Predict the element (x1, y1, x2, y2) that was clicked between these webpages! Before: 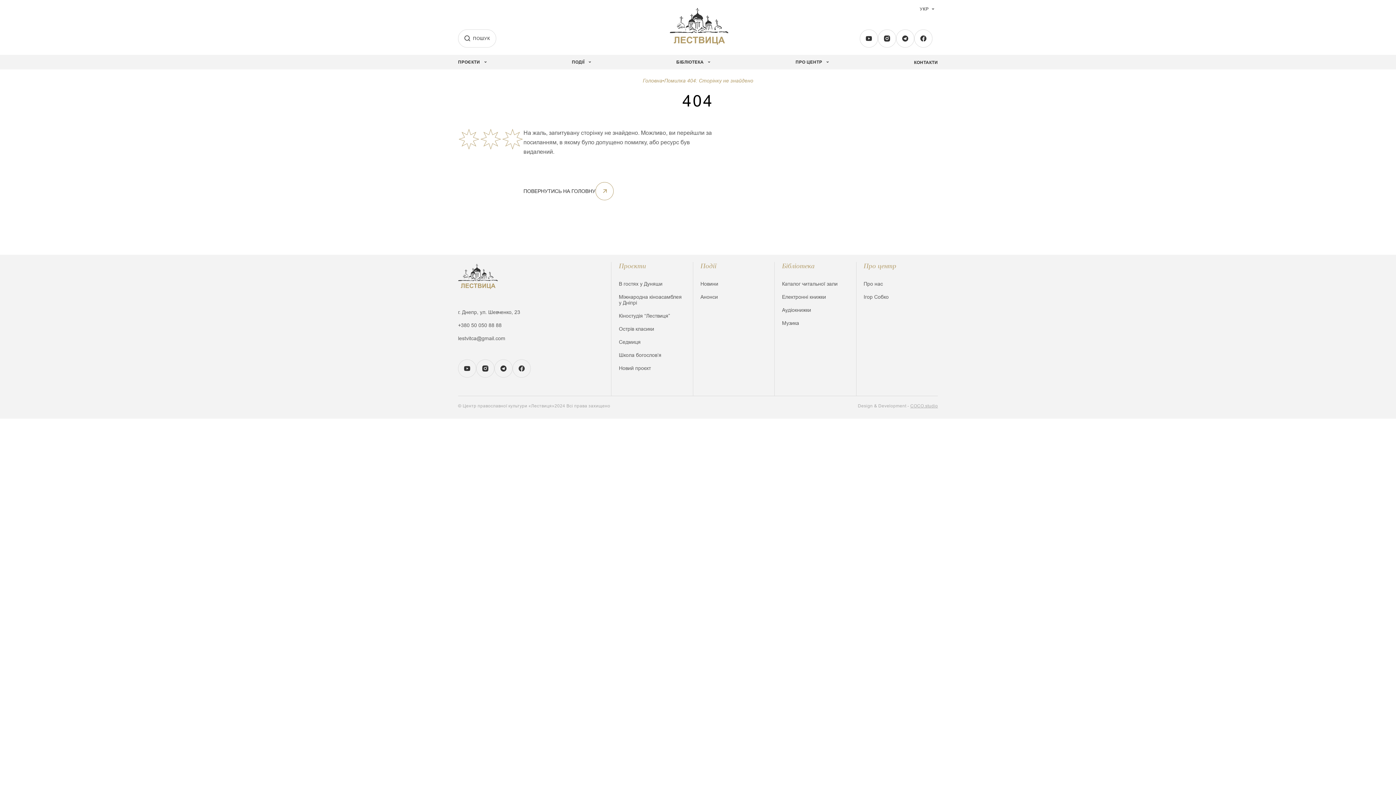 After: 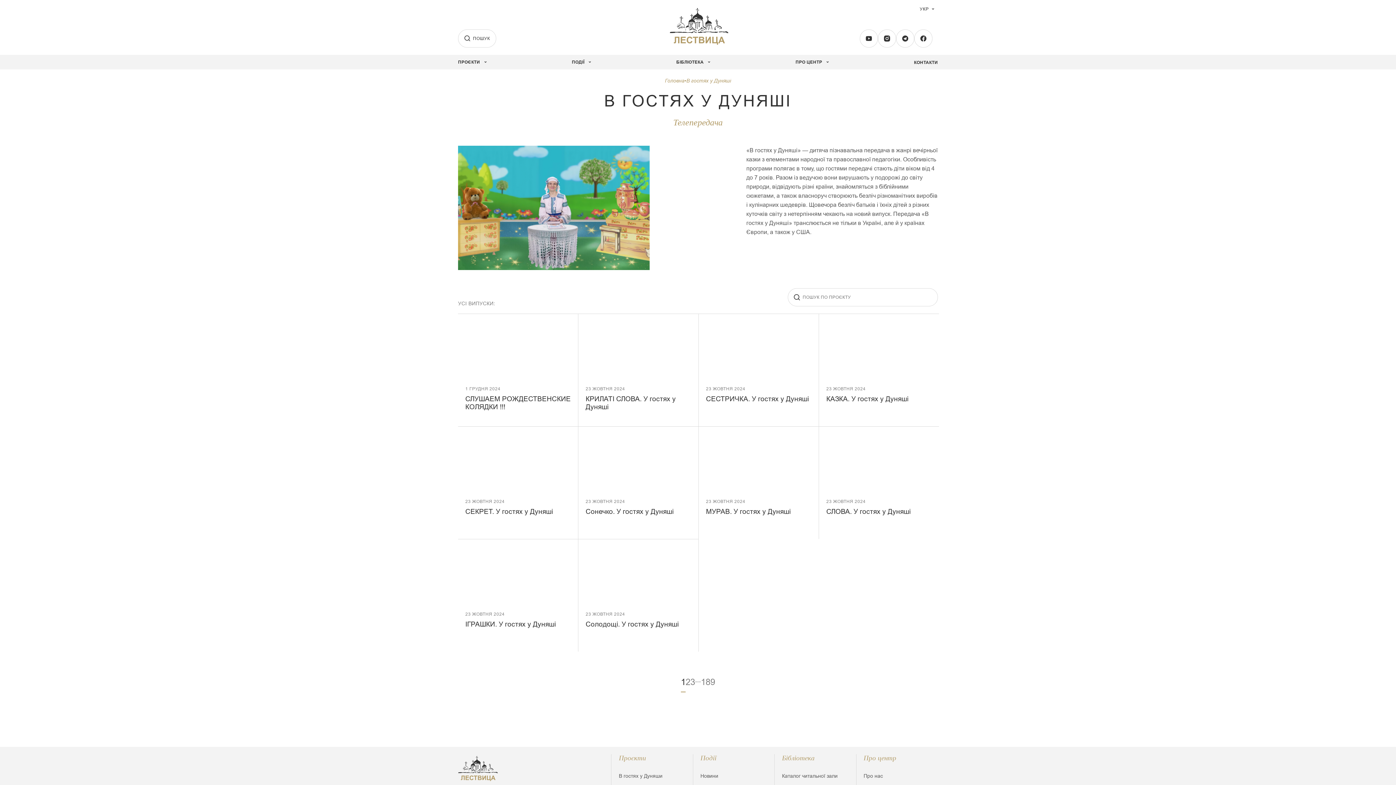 Action: bbox: (619, 281, 685, 286) label: В гостях у Дуняши